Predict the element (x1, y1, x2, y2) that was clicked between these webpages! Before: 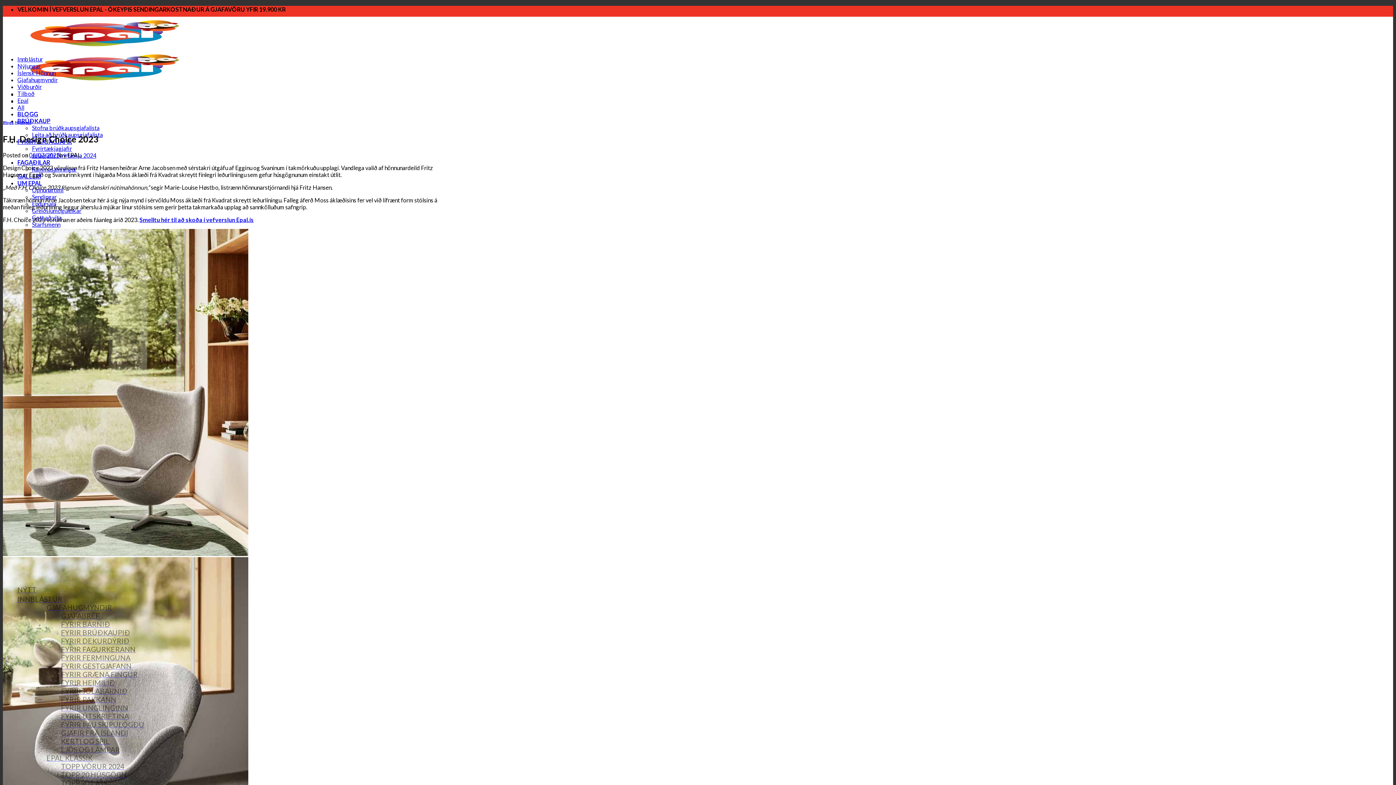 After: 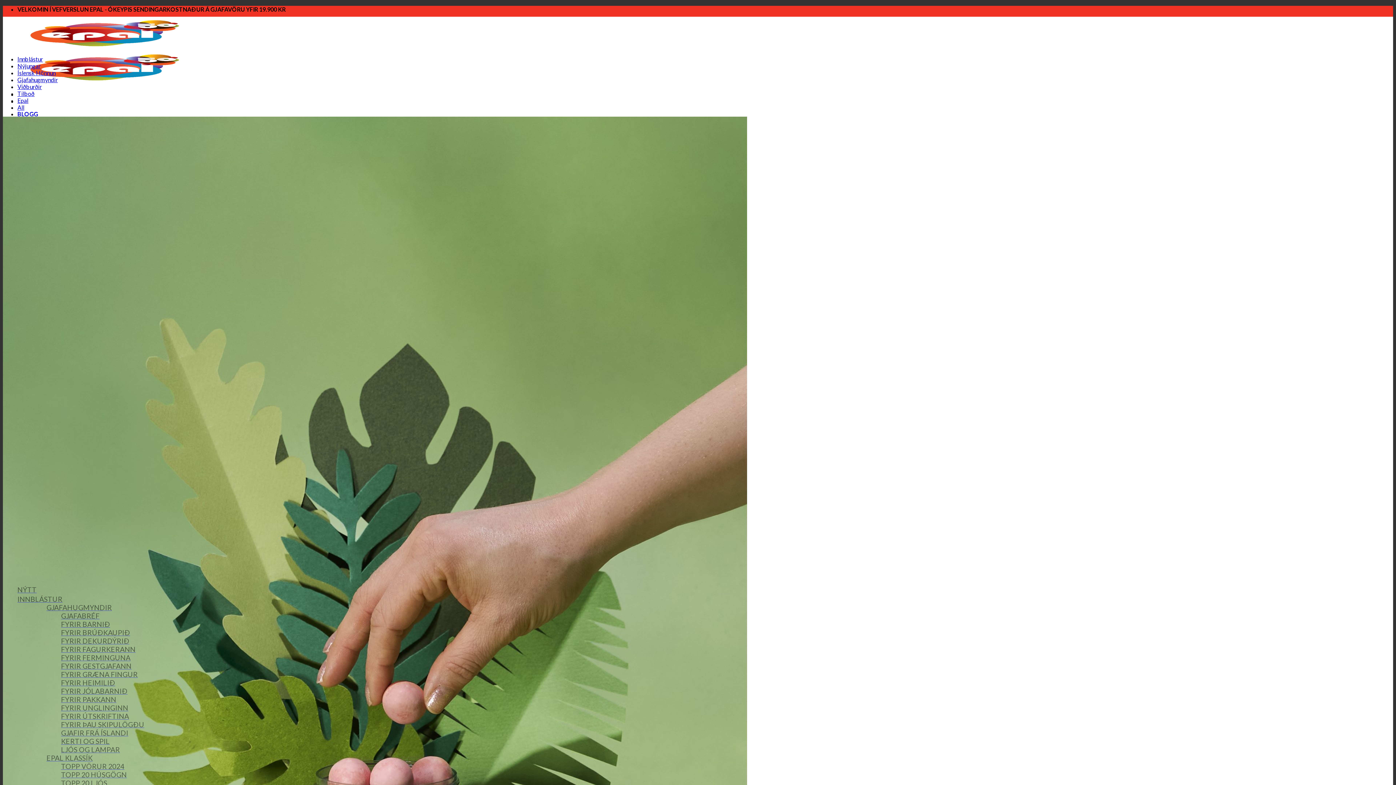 Action: bbox: (17, 62, 40, 69) label: Nýjungar